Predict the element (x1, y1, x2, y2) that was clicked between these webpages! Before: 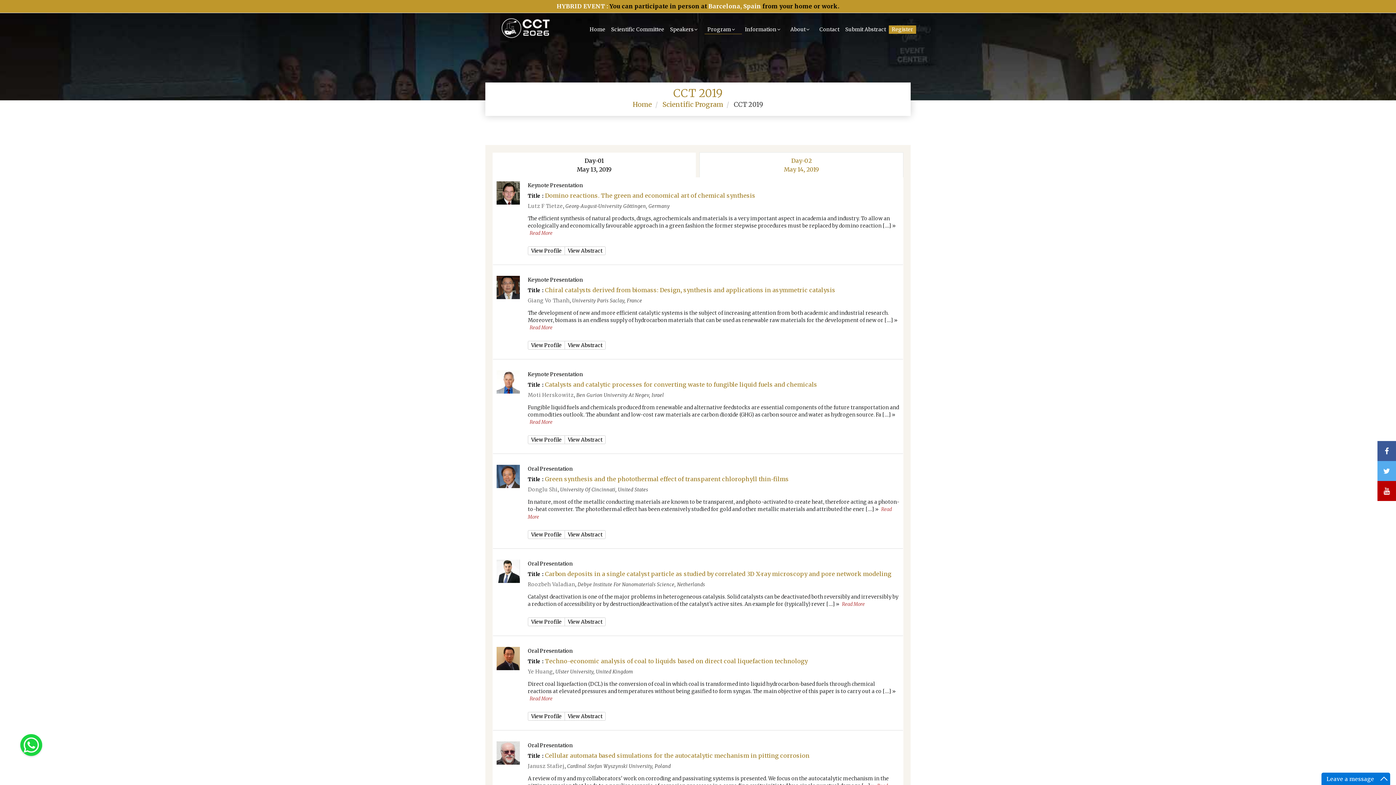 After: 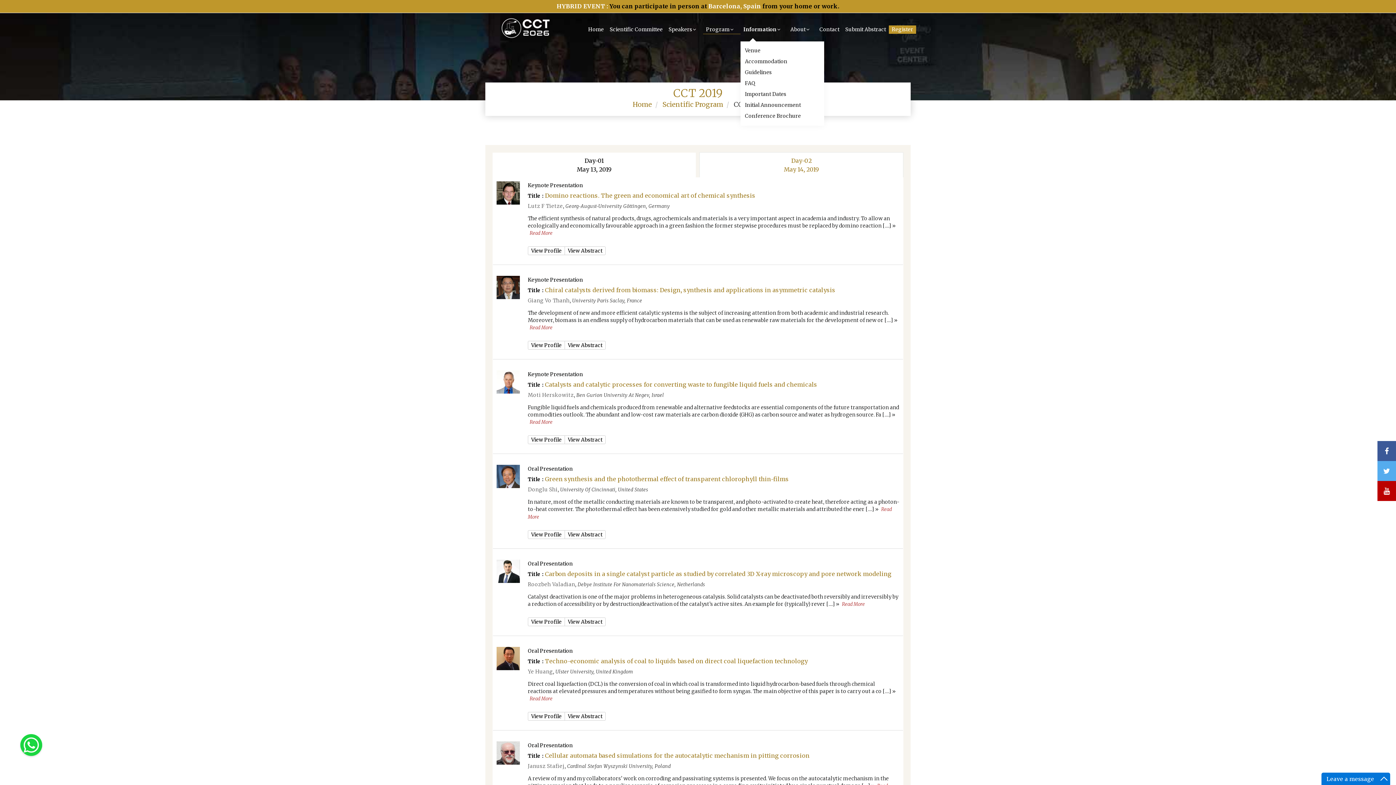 Action: label: Information bbox: (742, 22, 787, 36)